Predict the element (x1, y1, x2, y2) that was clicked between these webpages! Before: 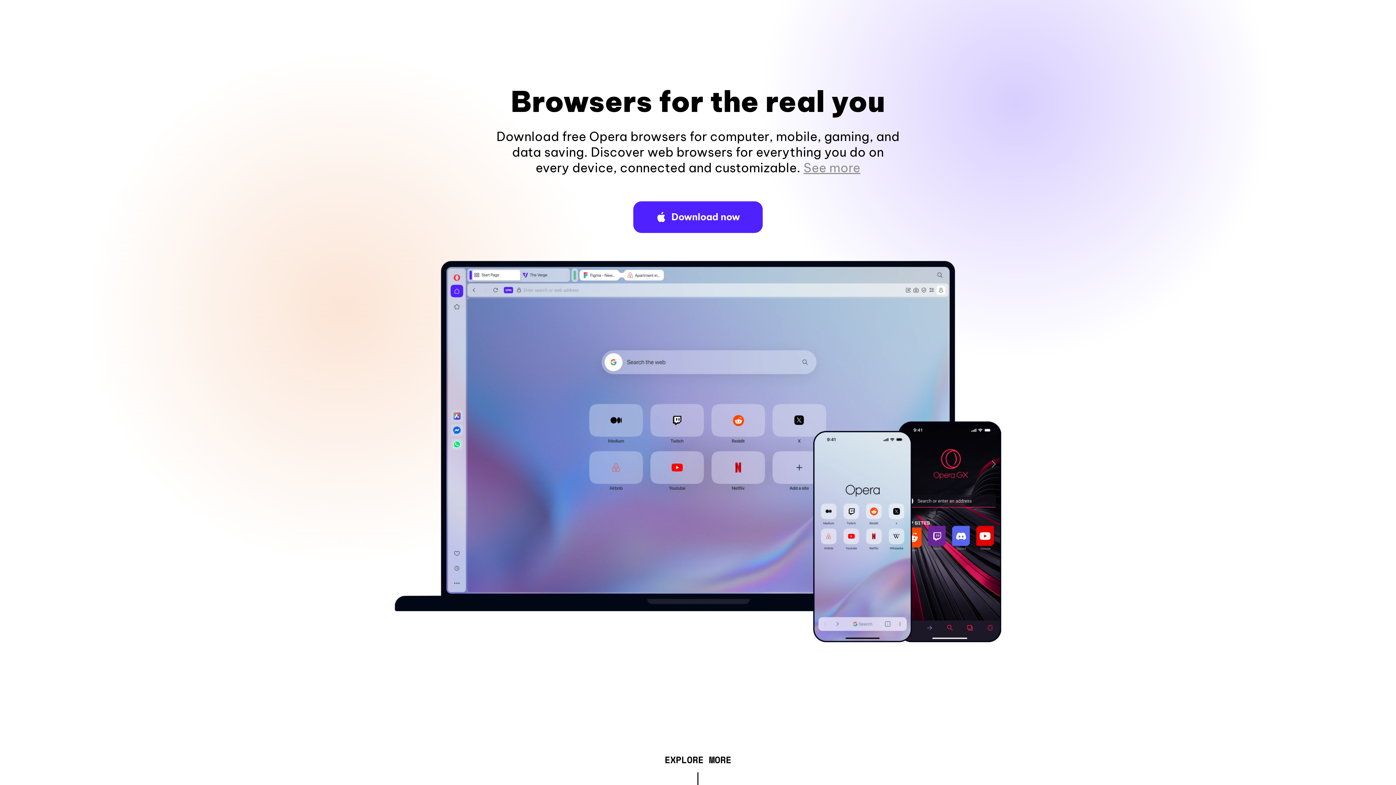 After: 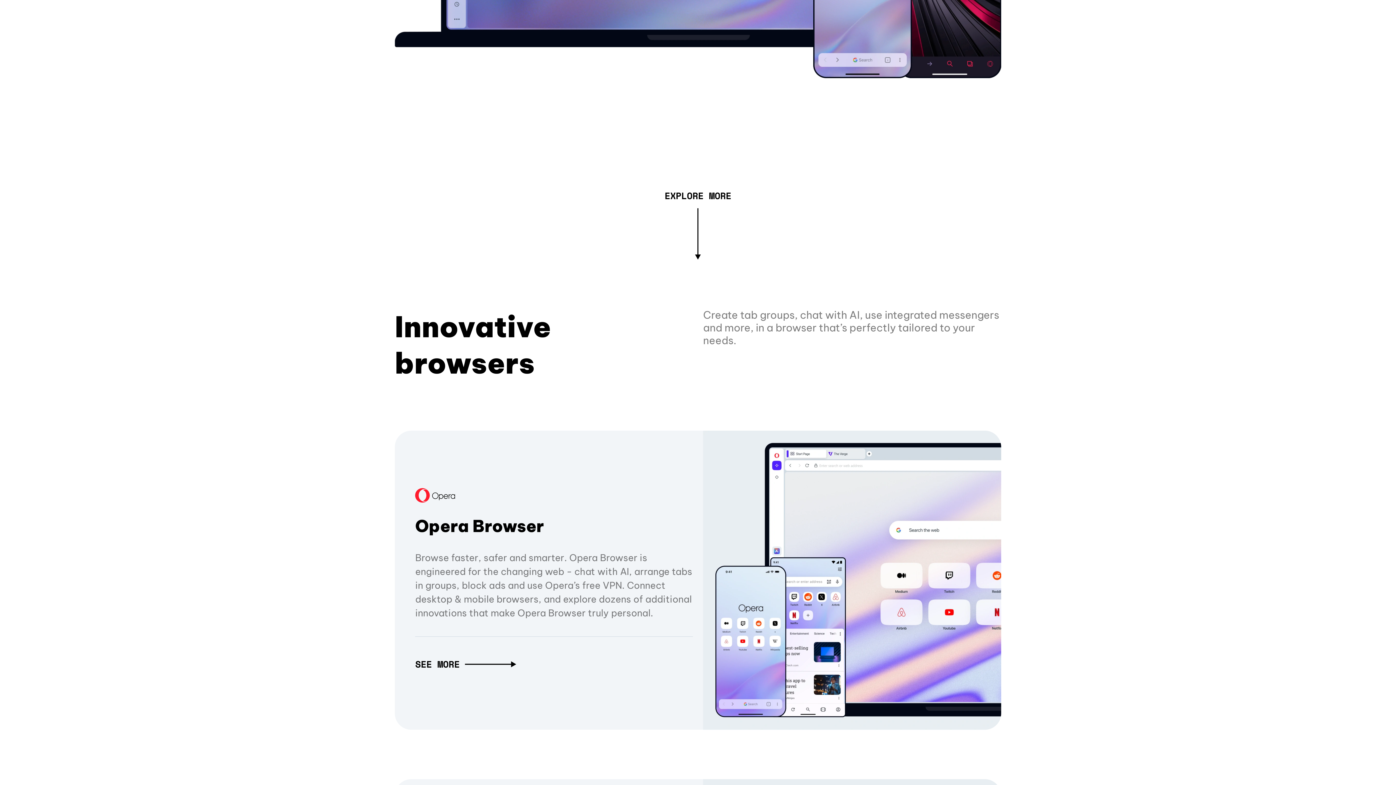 Action: bbox: (803, 160, 860, 175) label: See more